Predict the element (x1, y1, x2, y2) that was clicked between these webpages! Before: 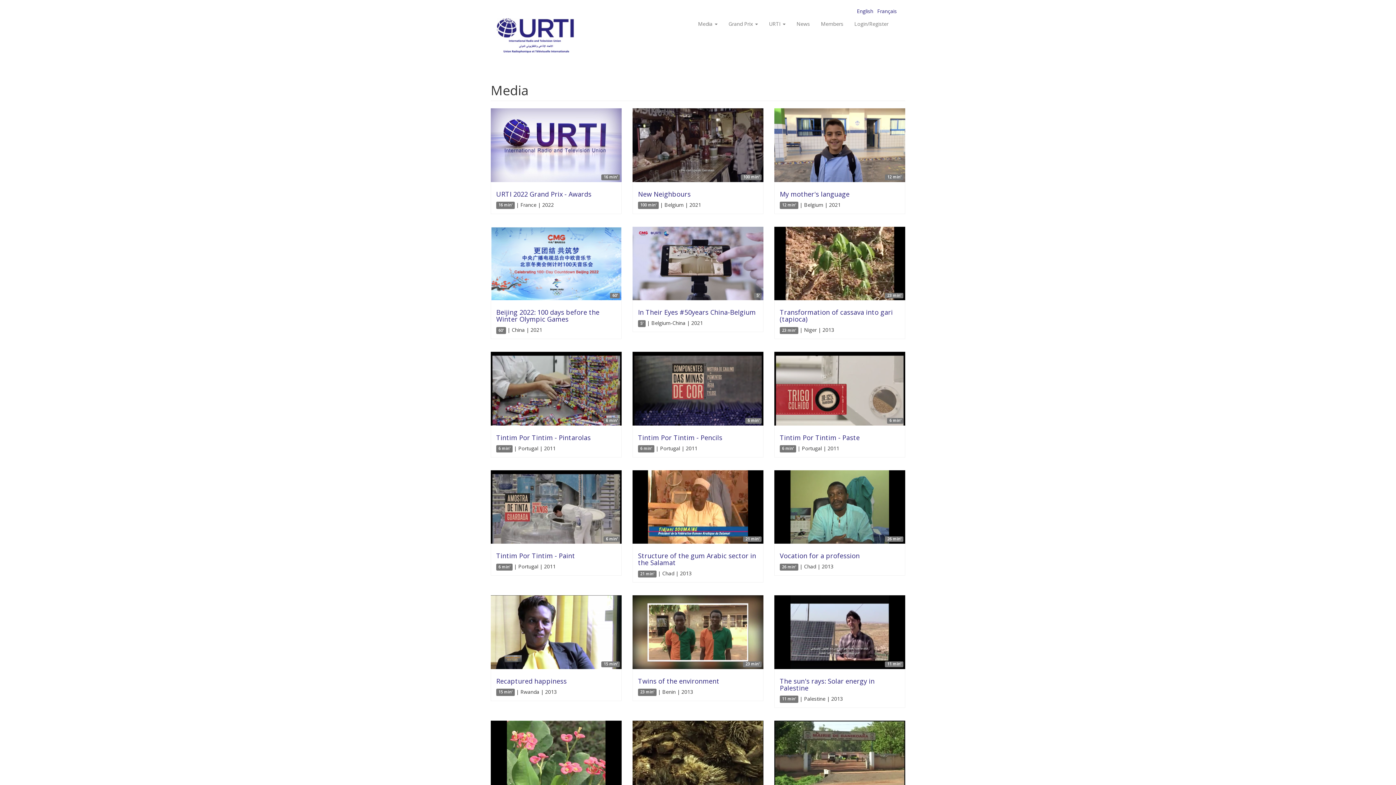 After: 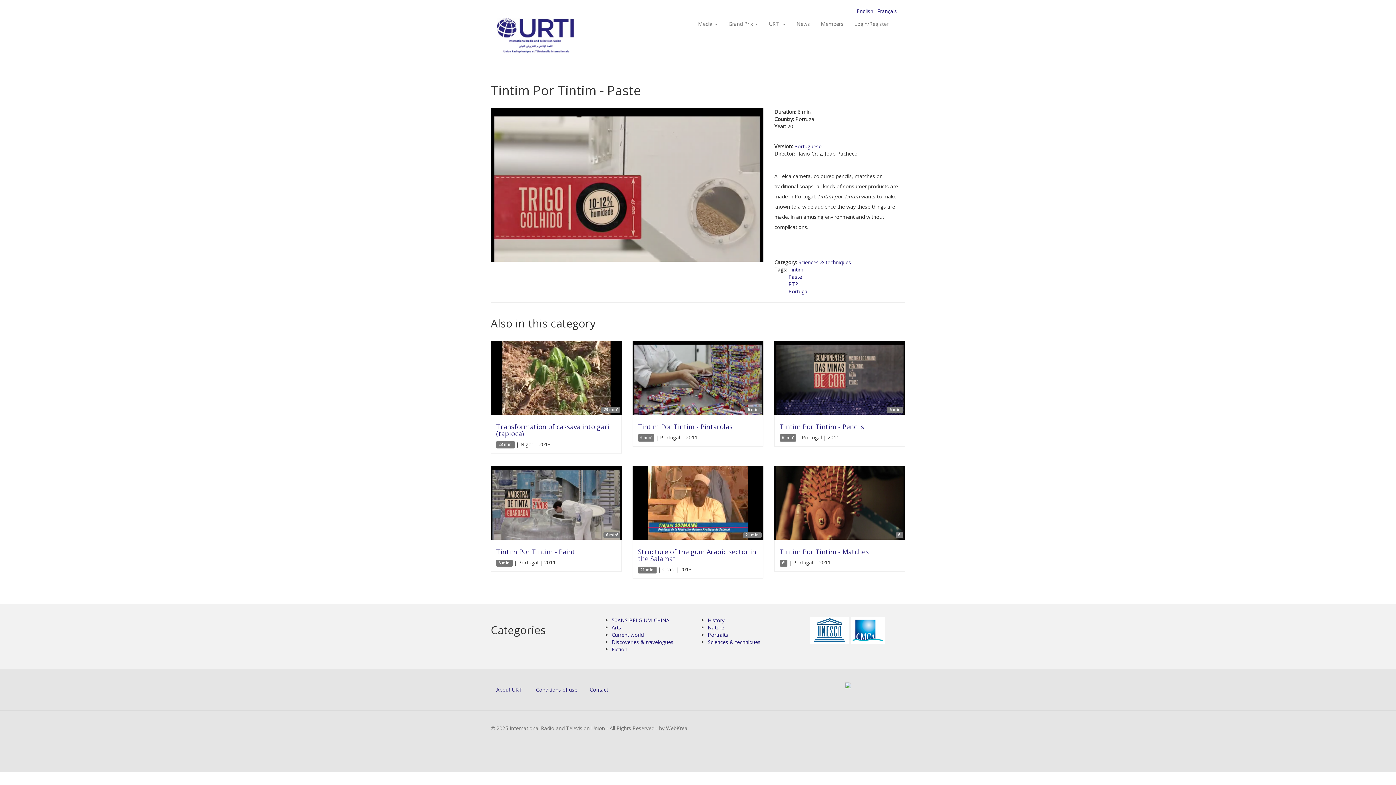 Action: bbox: (774, 352, 905, 425)